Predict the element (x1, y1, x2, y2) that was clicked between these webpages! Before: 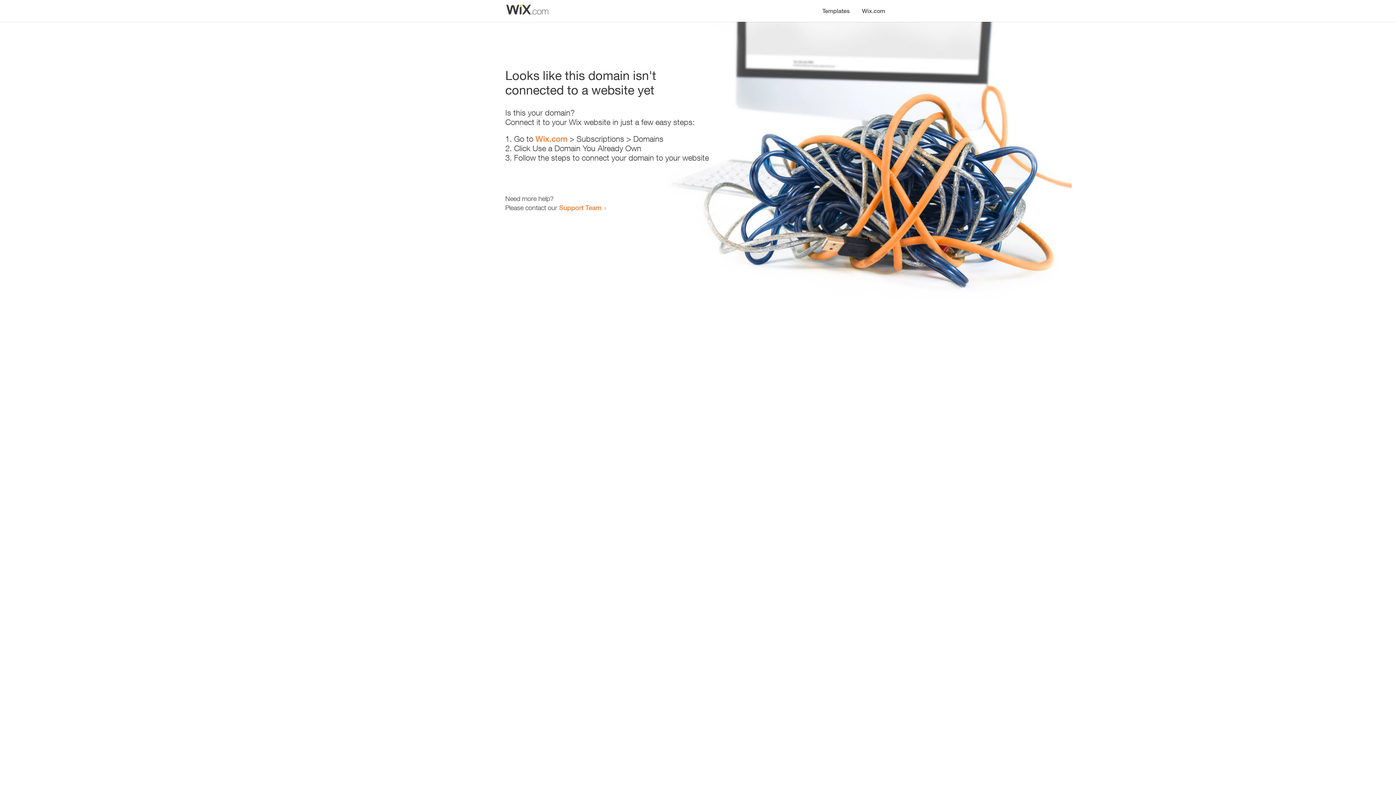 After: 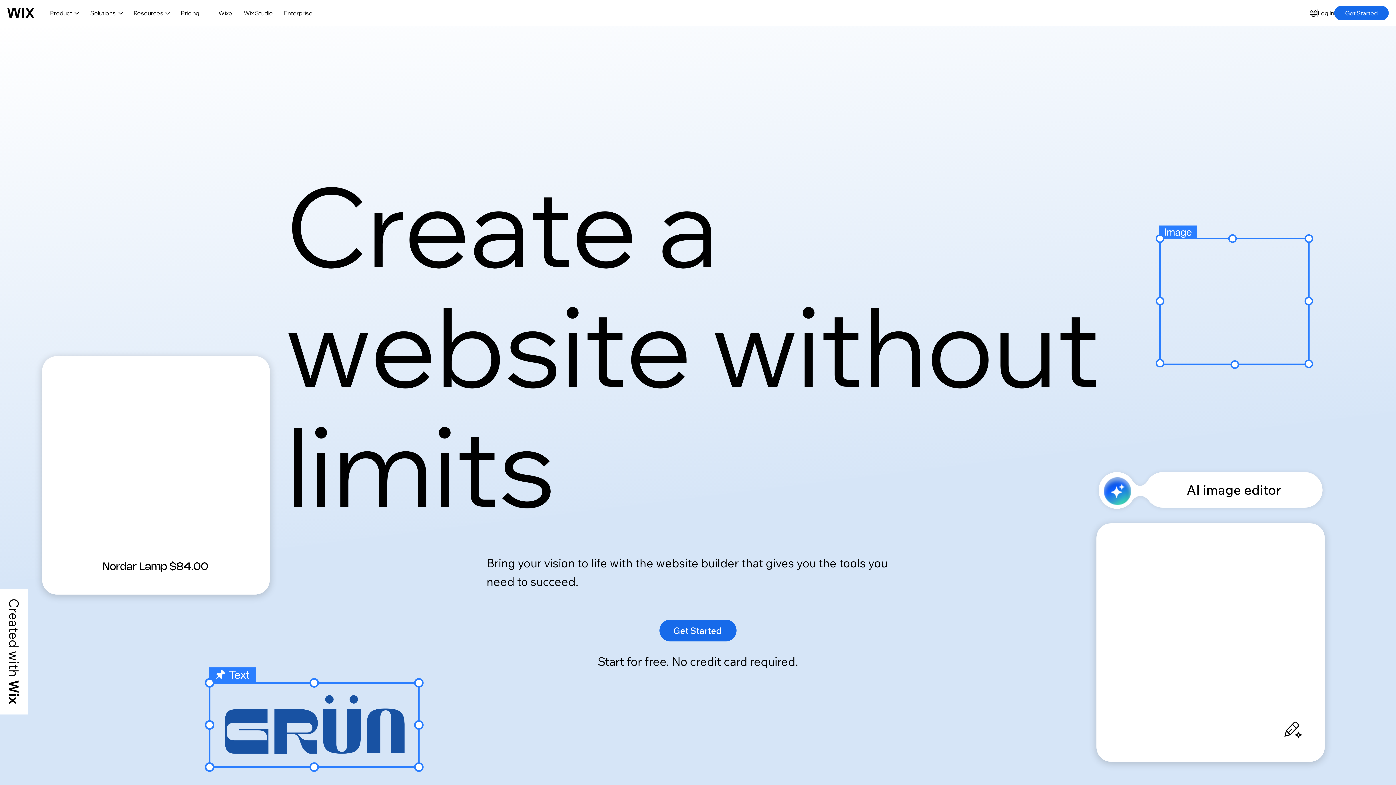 Action: bbox: (856, 0, 890, 14) label: Wix.com